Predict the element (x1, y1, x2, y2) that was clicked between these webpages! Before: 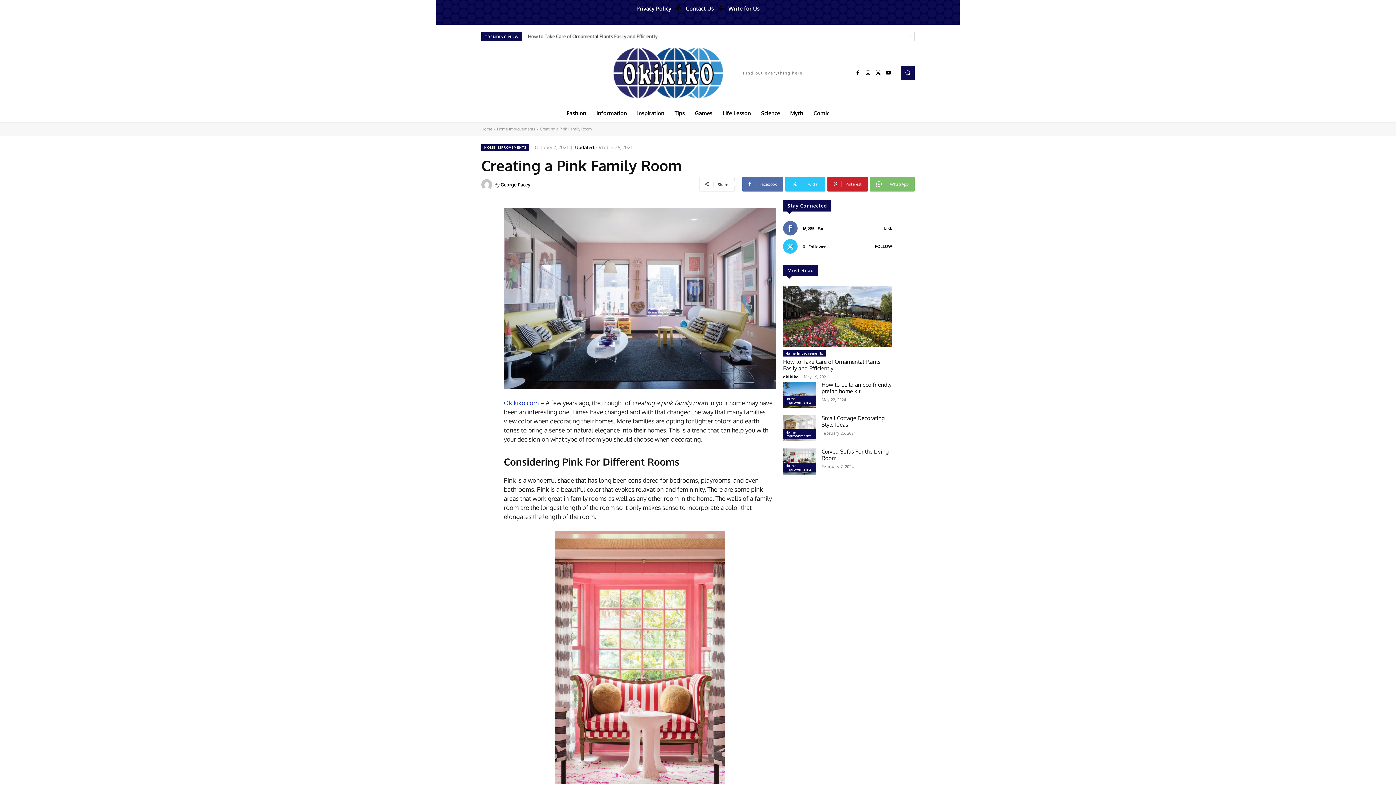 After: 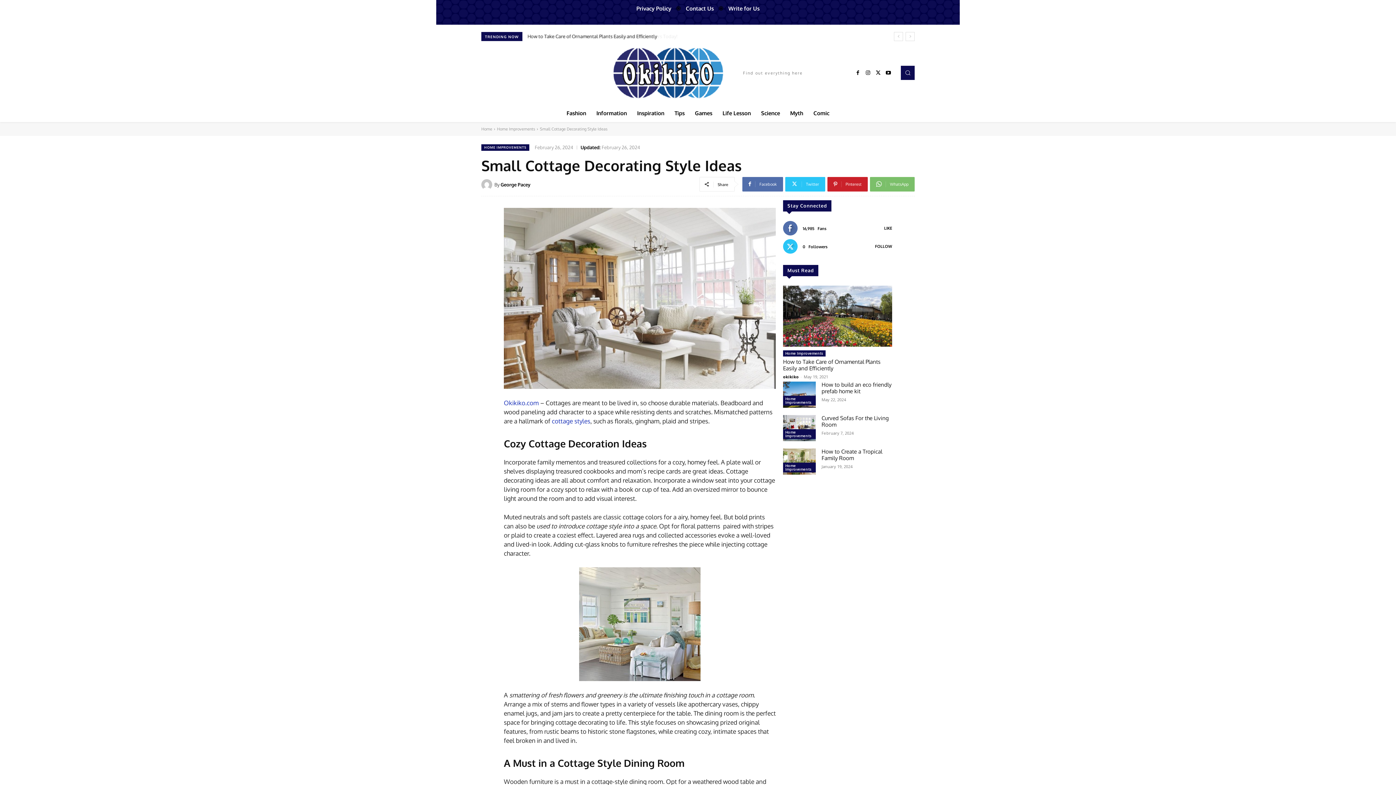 Action: bbox: (821, 414, 885, 428) label: Small Cottage Decorating Style Ideas